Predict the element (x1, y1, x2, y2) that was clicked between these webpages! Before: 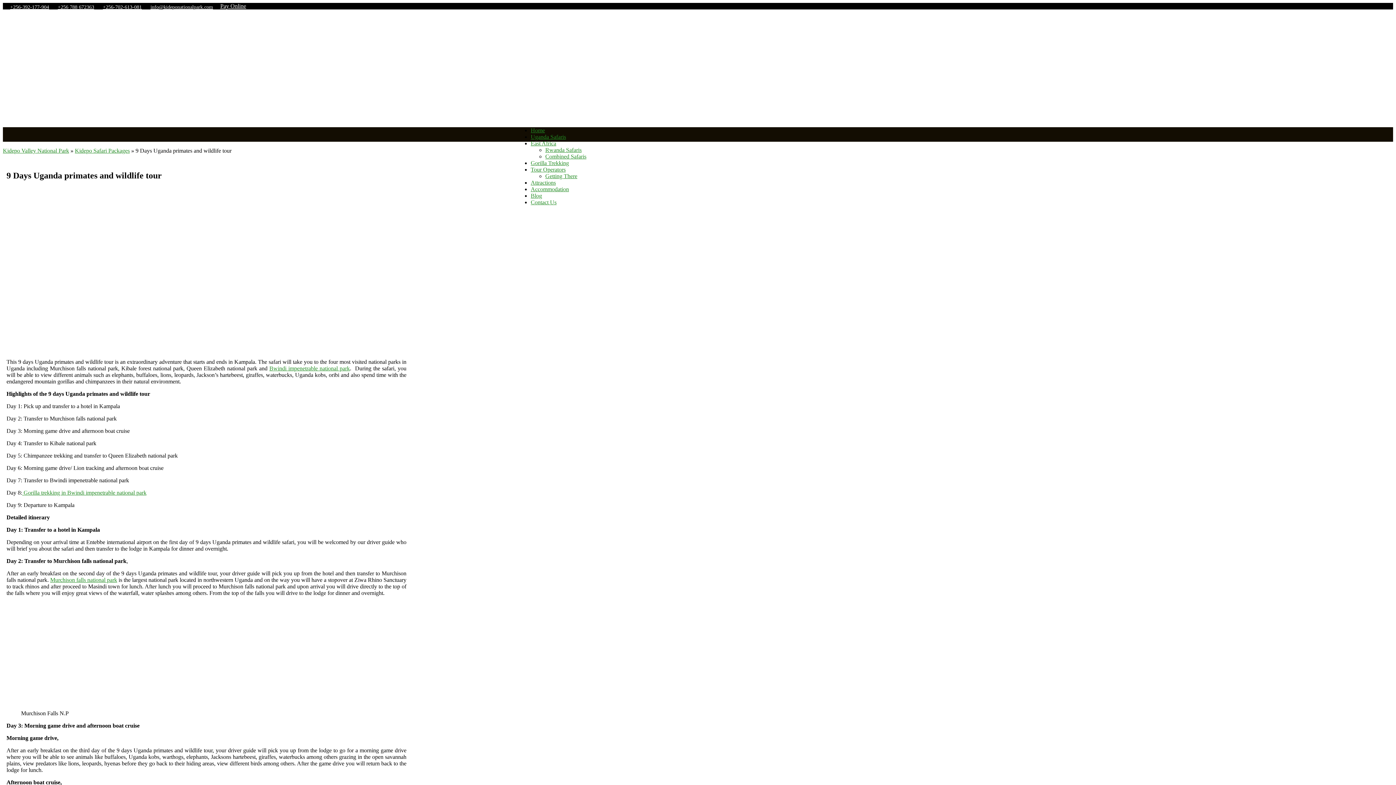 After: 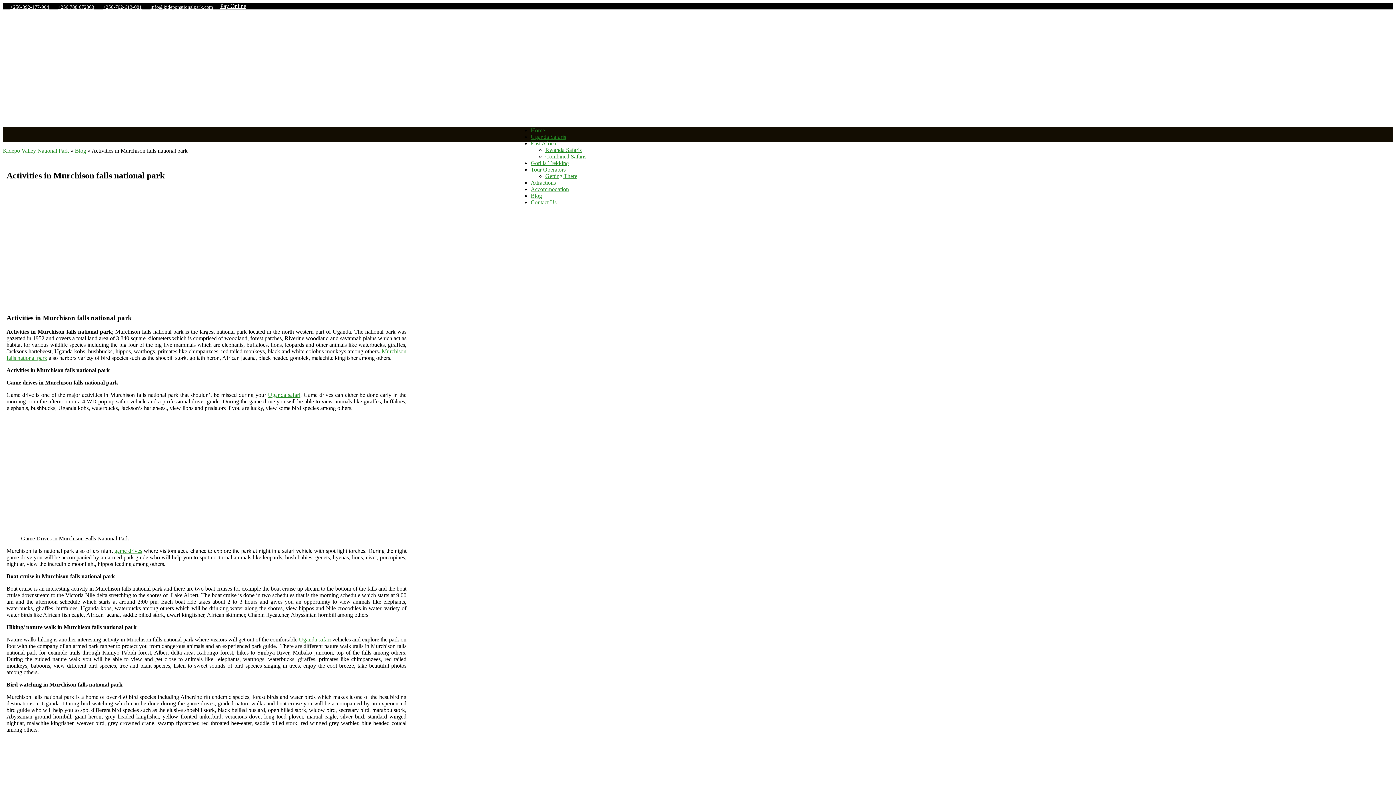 Action: label: Murchison falls national park bbox: (50, 577, 117, 583)